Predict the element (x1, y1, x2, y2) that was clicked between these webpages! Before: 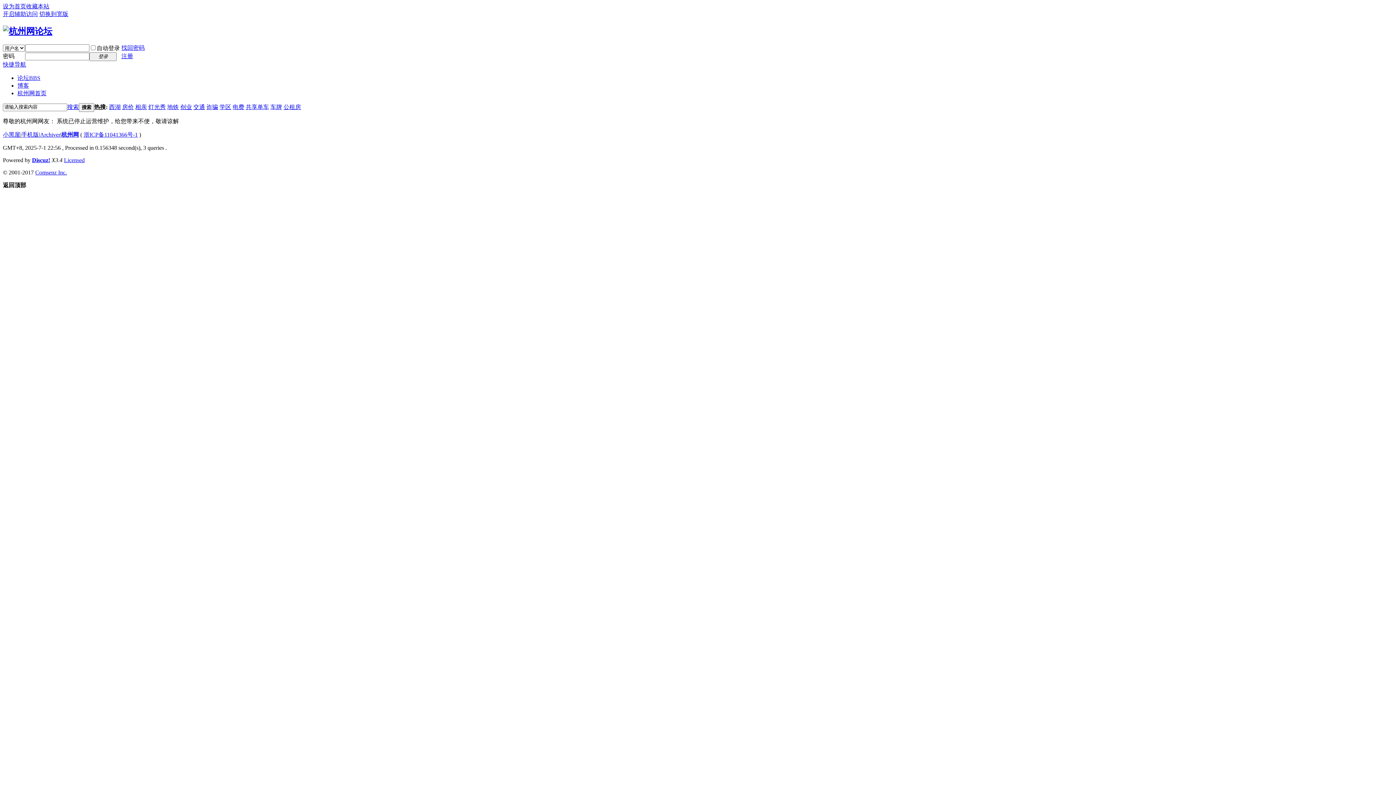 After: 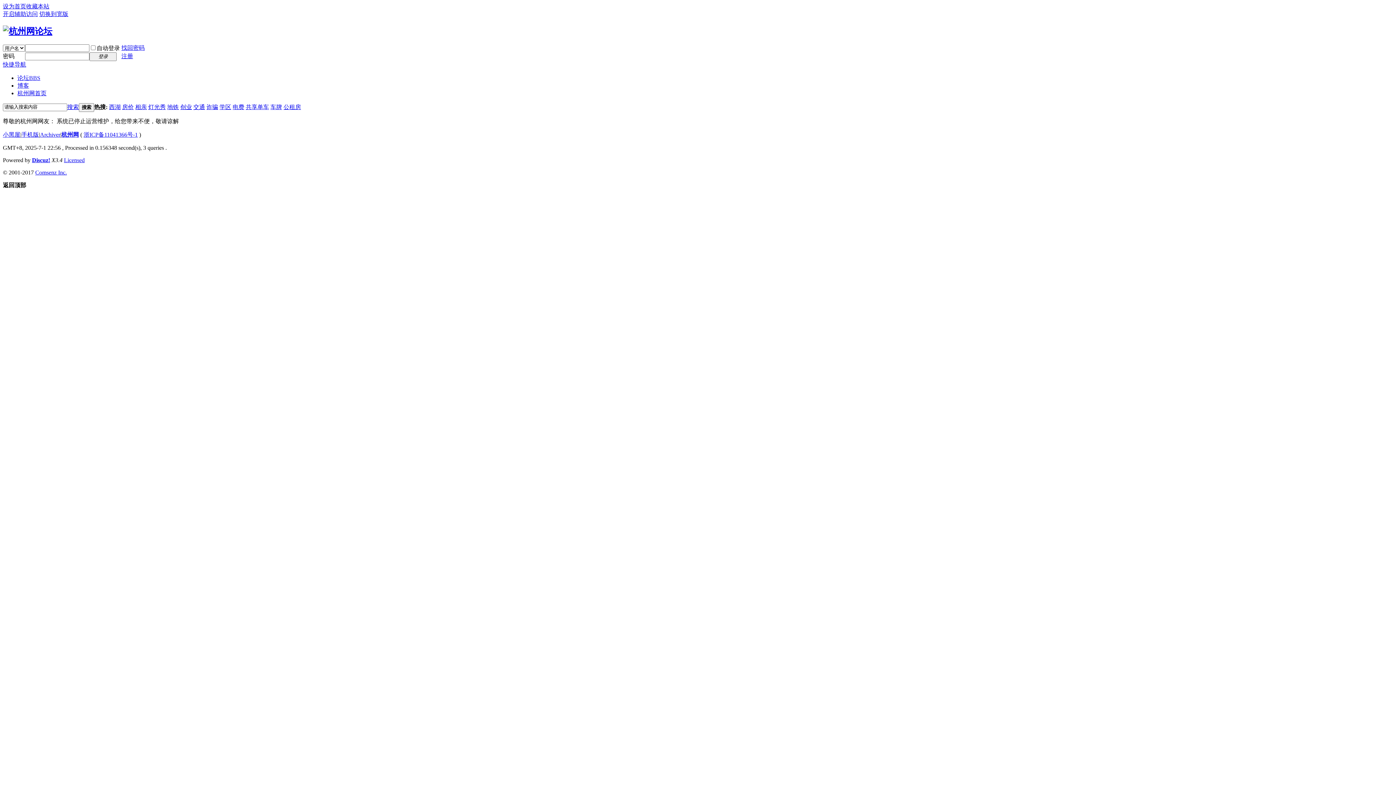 Action: label: 切换到宽版 bbox: (39, 10, 68, 17)